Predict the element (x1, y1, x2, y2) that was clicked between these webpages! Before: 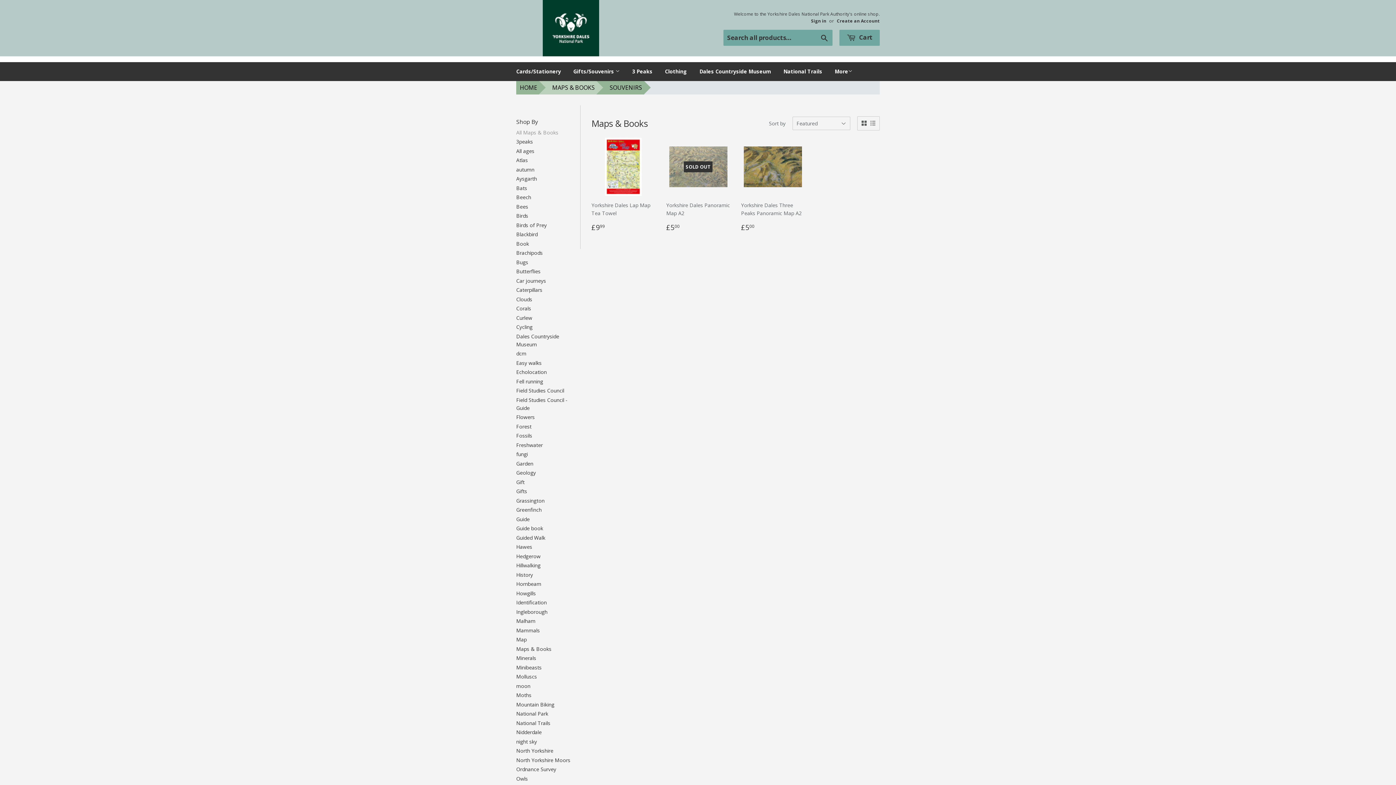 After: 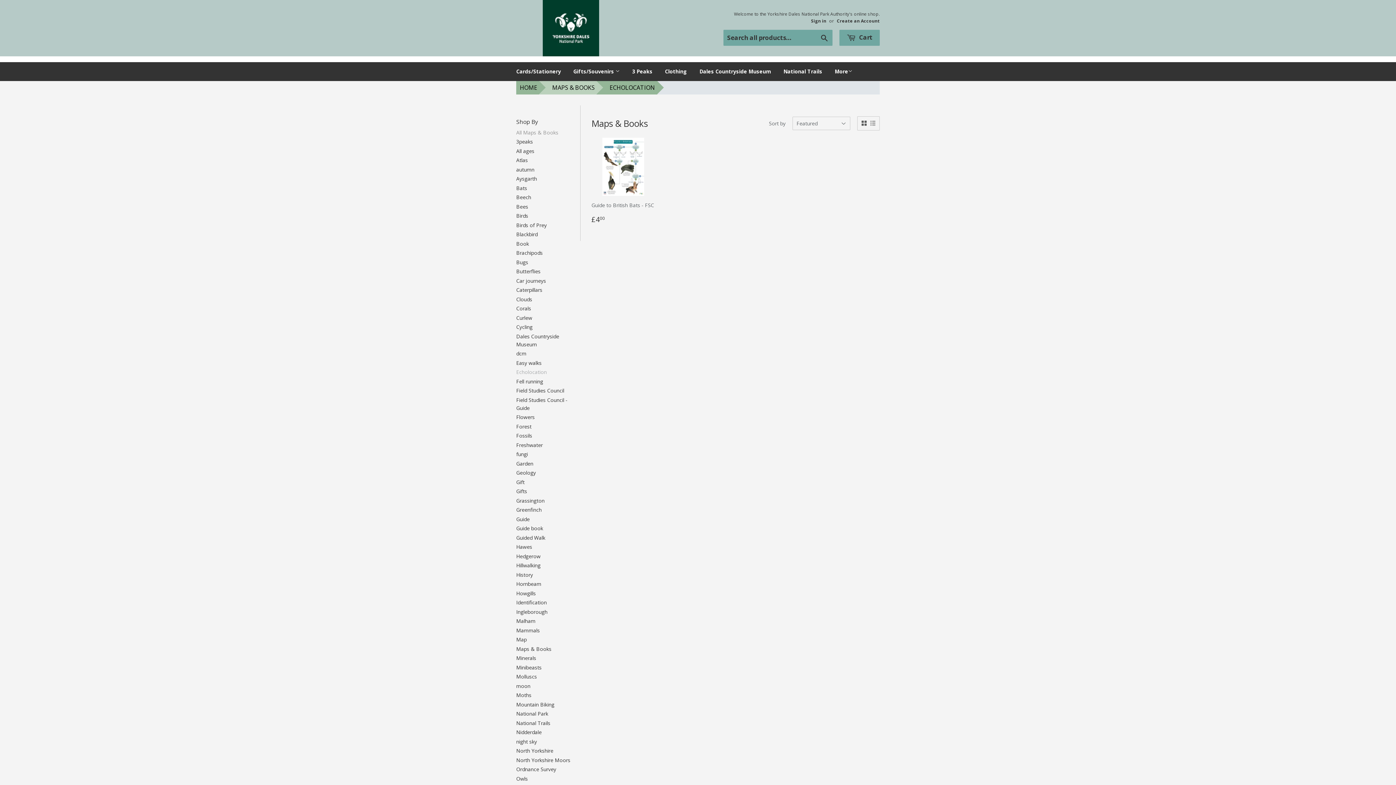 Action: bbox: (516, 368, 546, 375) label: Echolocation